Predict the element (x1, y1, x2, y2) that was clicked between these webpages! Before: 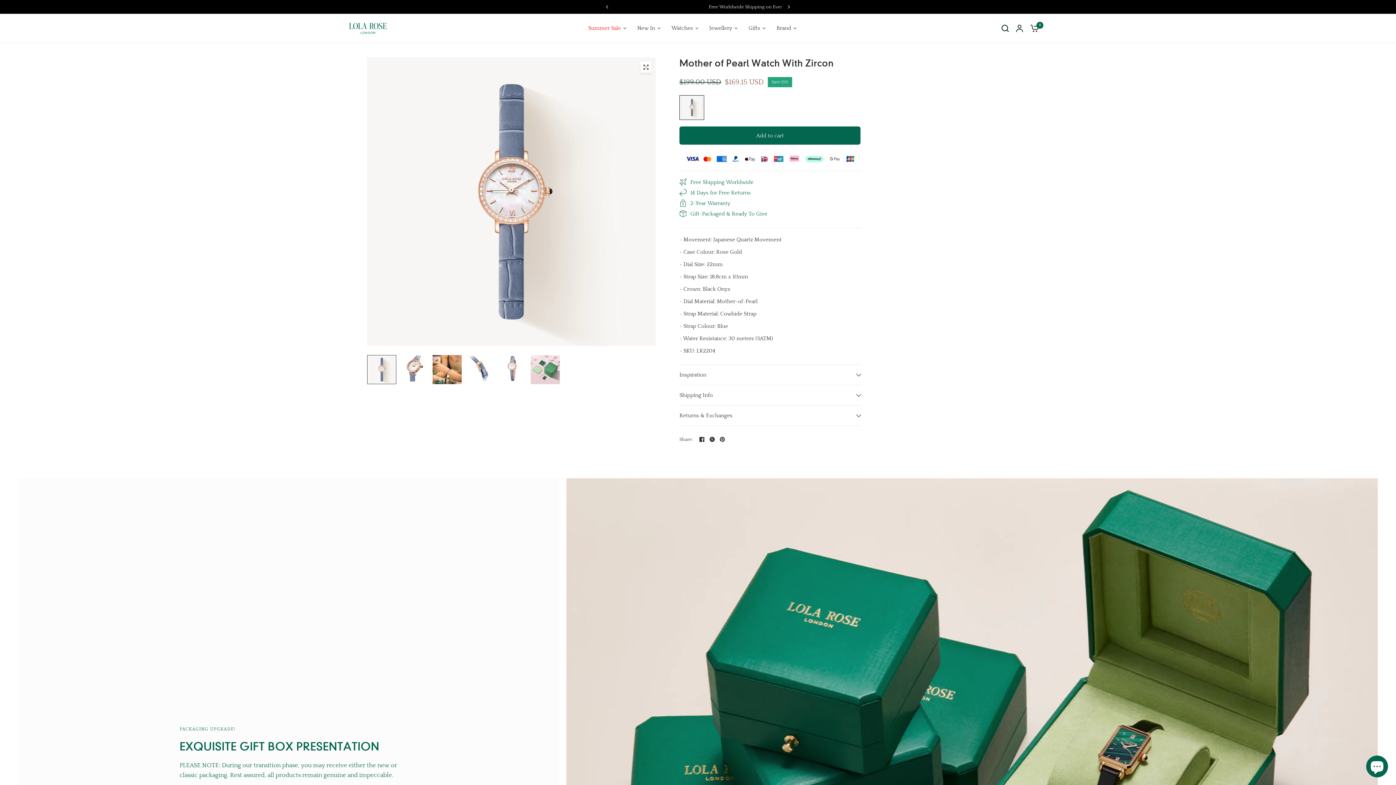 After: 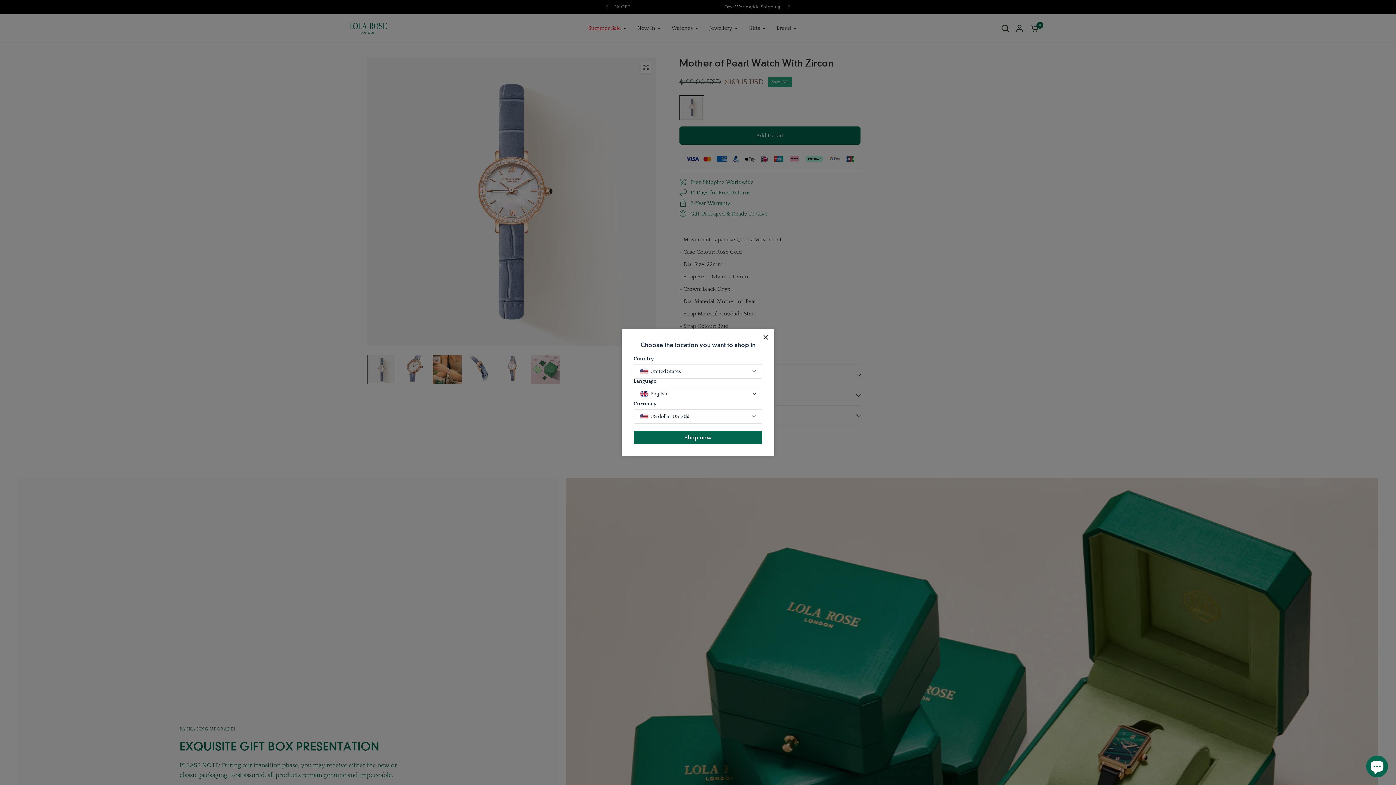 Action: bbox: (718, 435, 726, 444)